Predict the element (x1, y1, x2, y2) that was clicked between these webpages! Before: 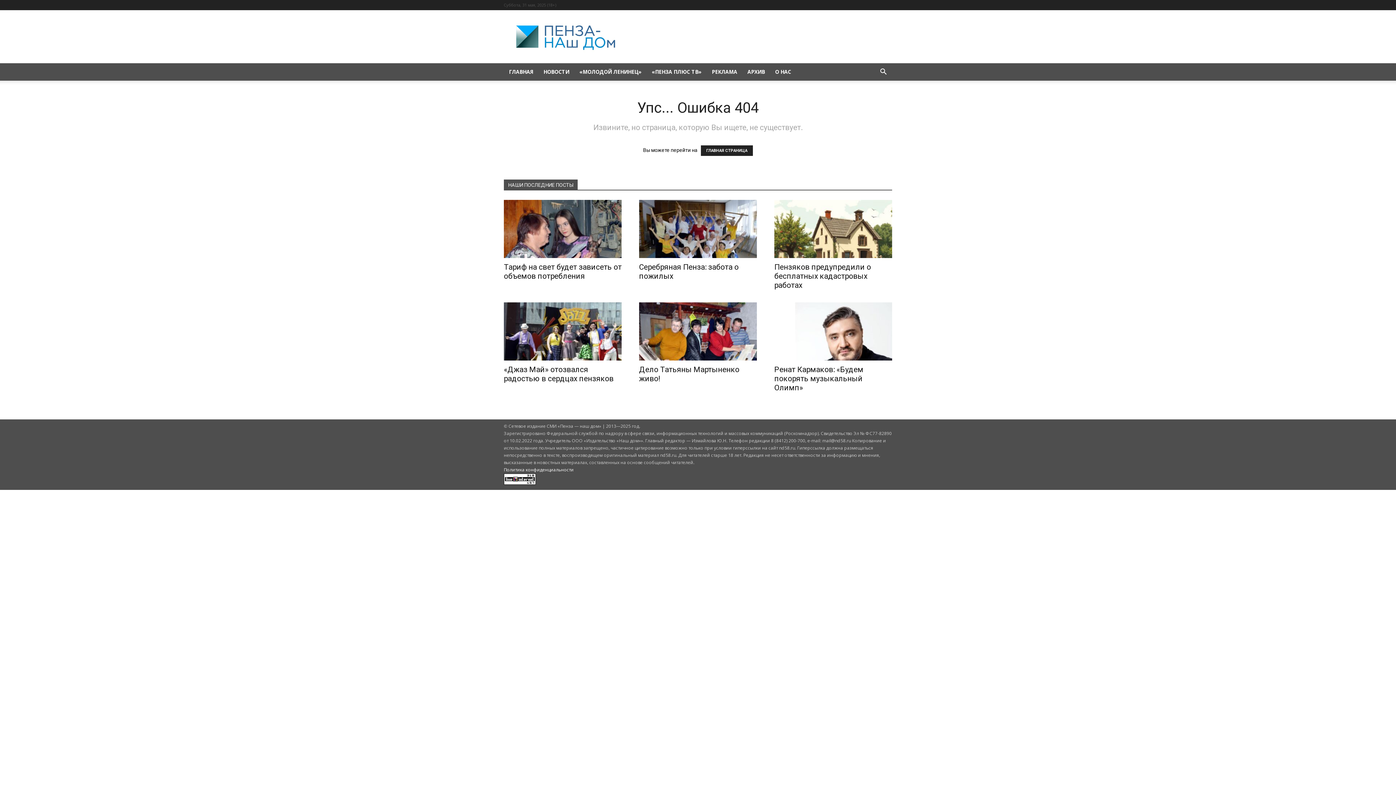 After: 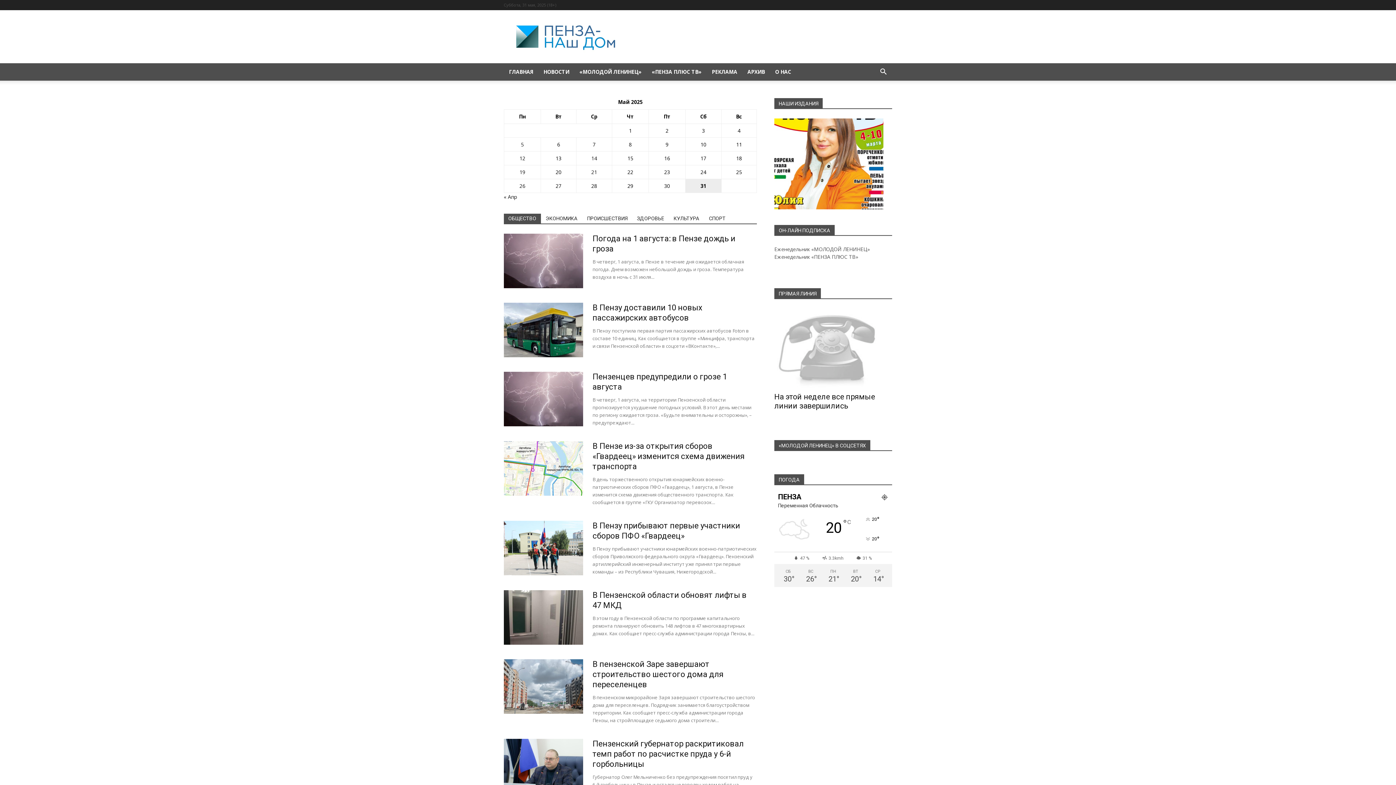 Action: label: НОВОСТИ bbox: (538, 63, 574, 80)